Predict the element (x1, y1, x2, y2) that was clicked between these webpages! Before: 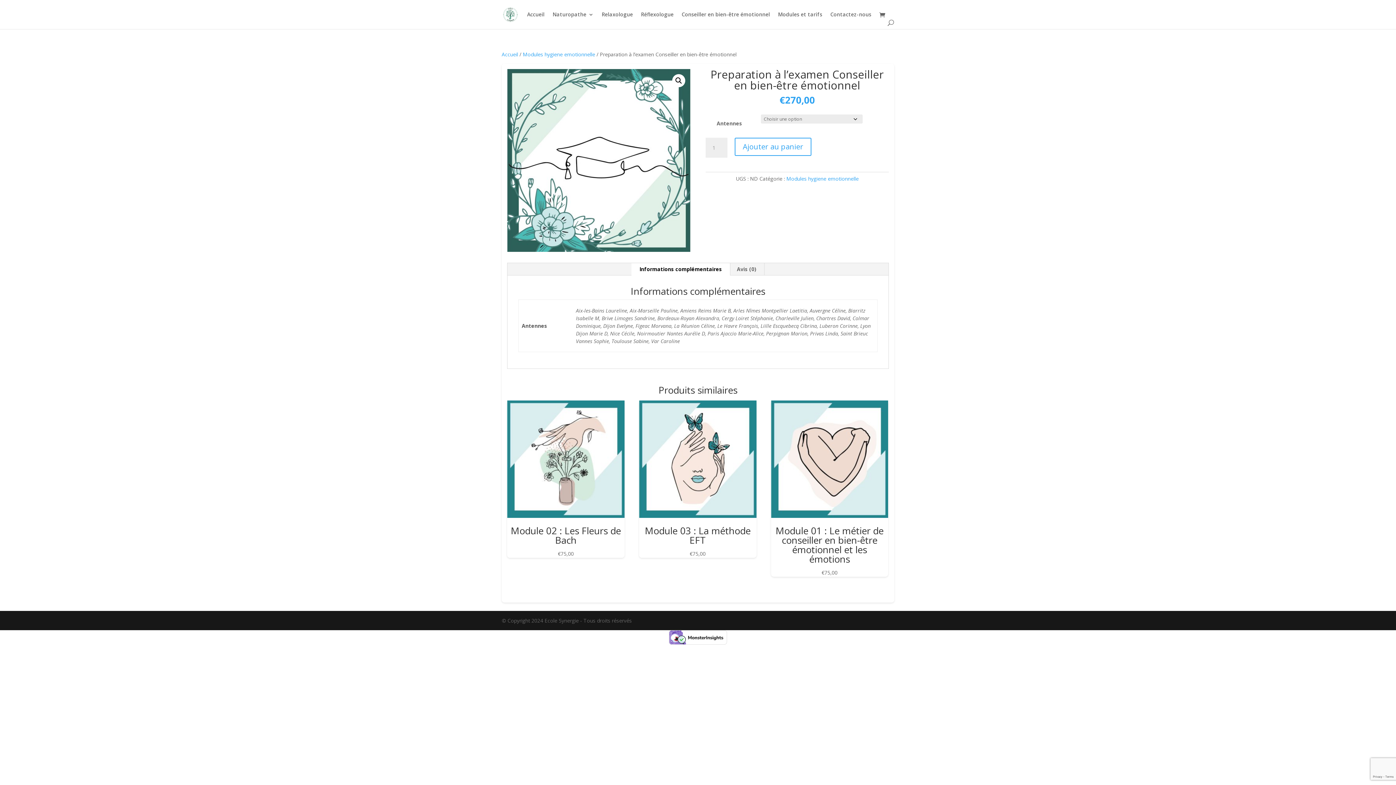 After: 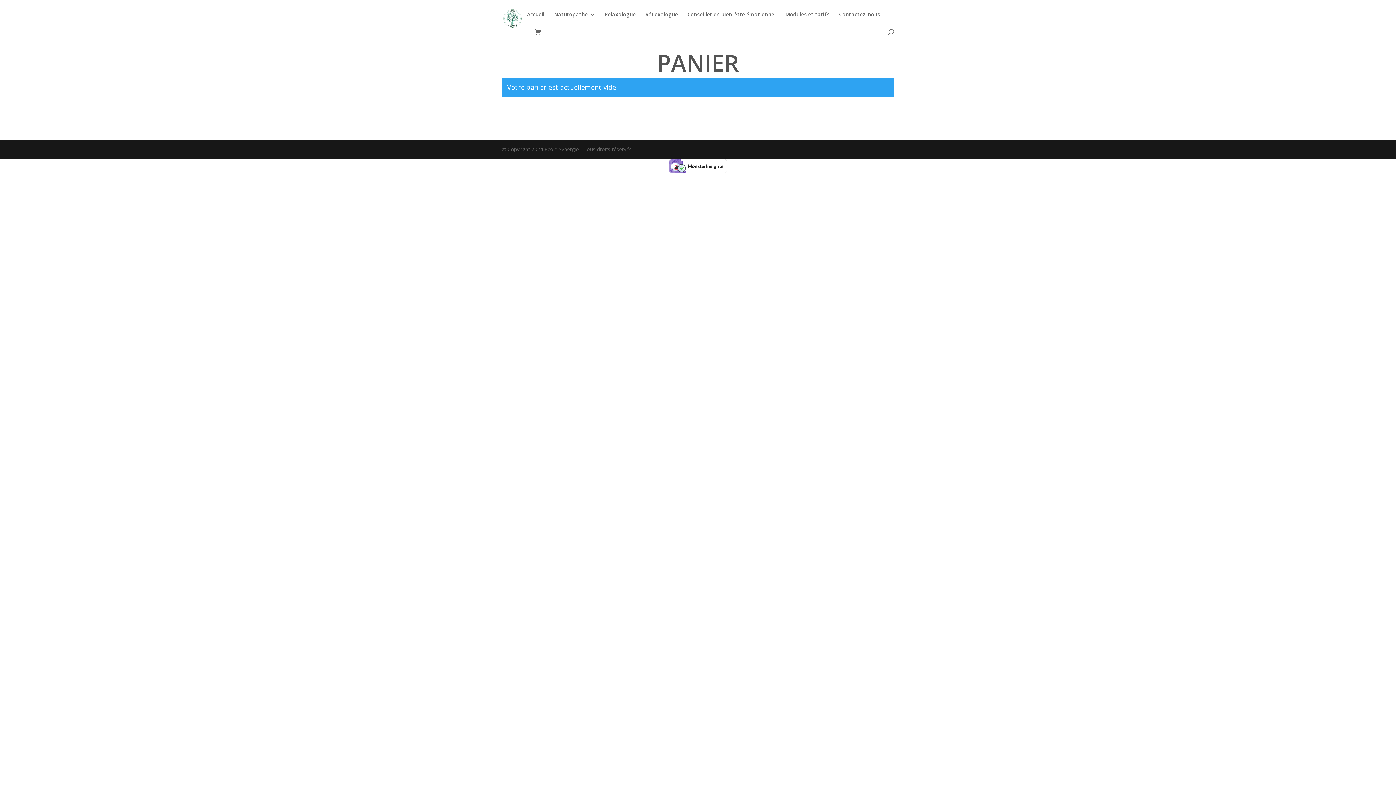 Action: bbox: (879, 11, 889, 19)